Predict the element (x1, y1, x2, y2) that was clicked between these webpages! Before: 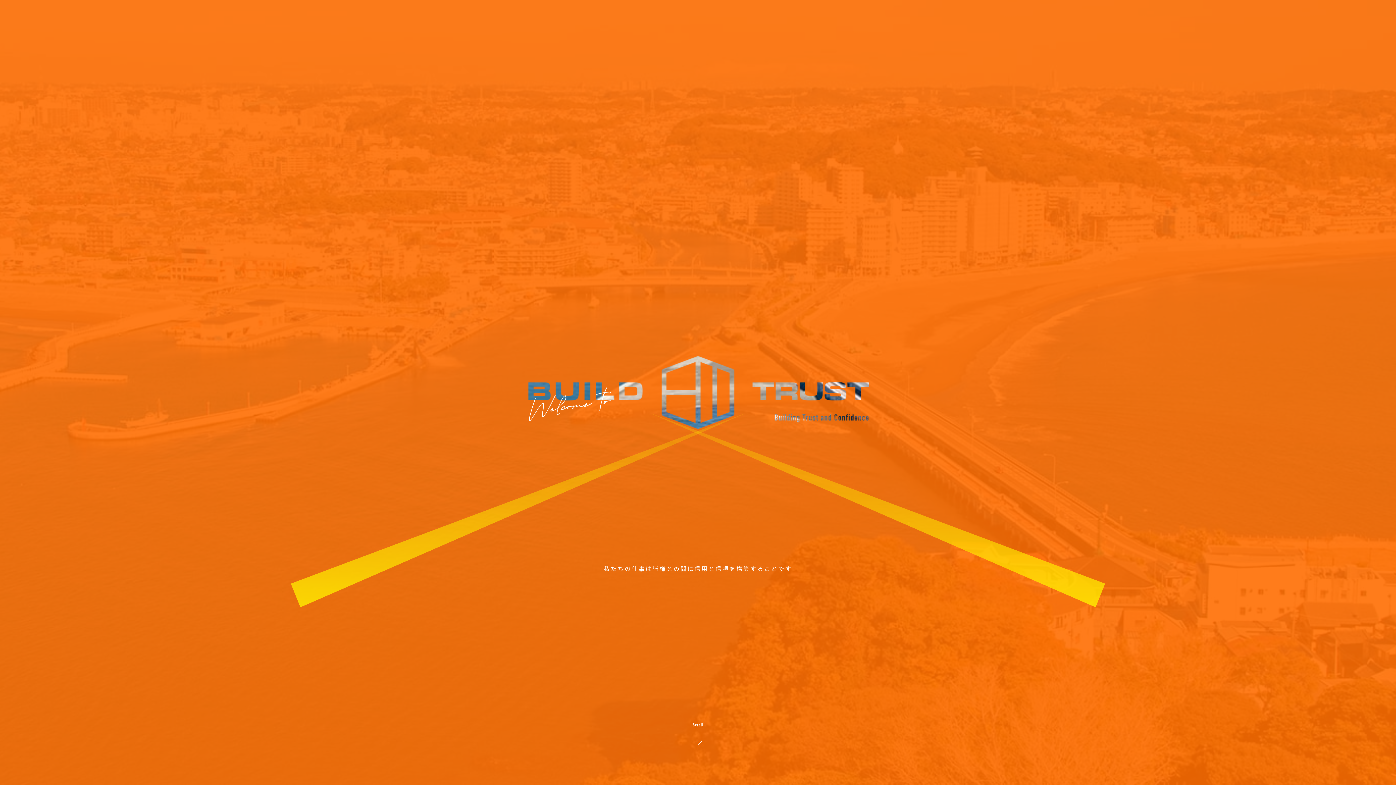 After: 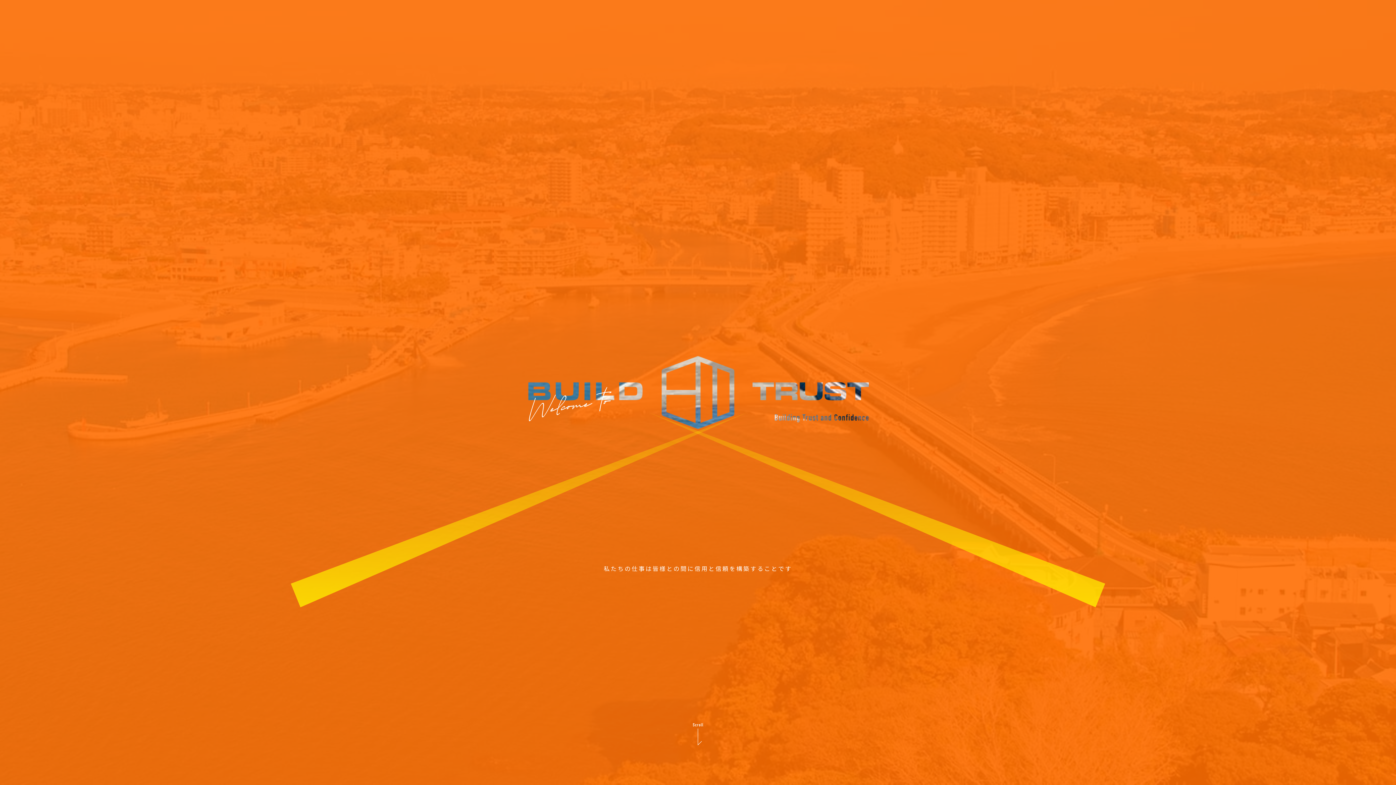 Action: bbox: (477, 7, 610, 22) label: 不動産買取／売買仲介／設計／コンサルティング
信用と信頼の構築